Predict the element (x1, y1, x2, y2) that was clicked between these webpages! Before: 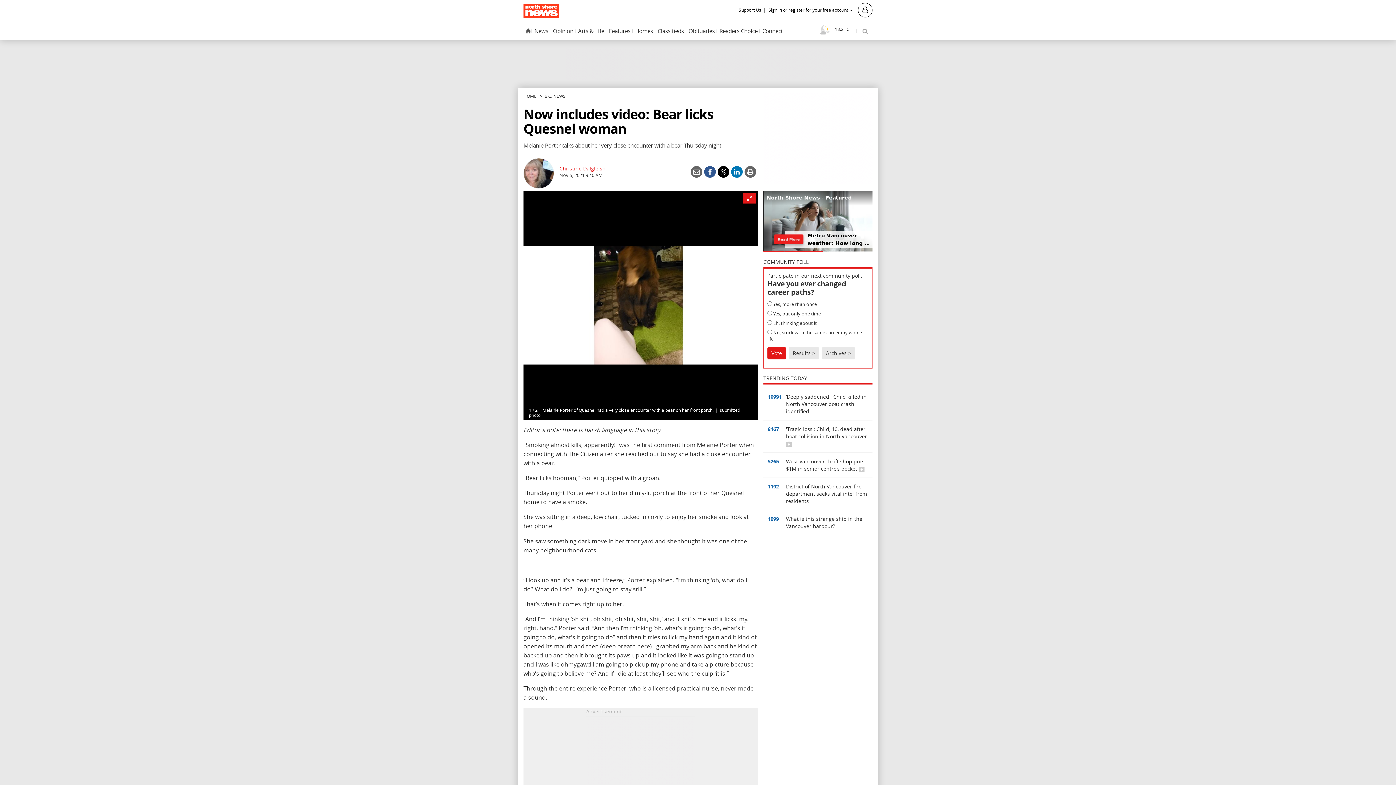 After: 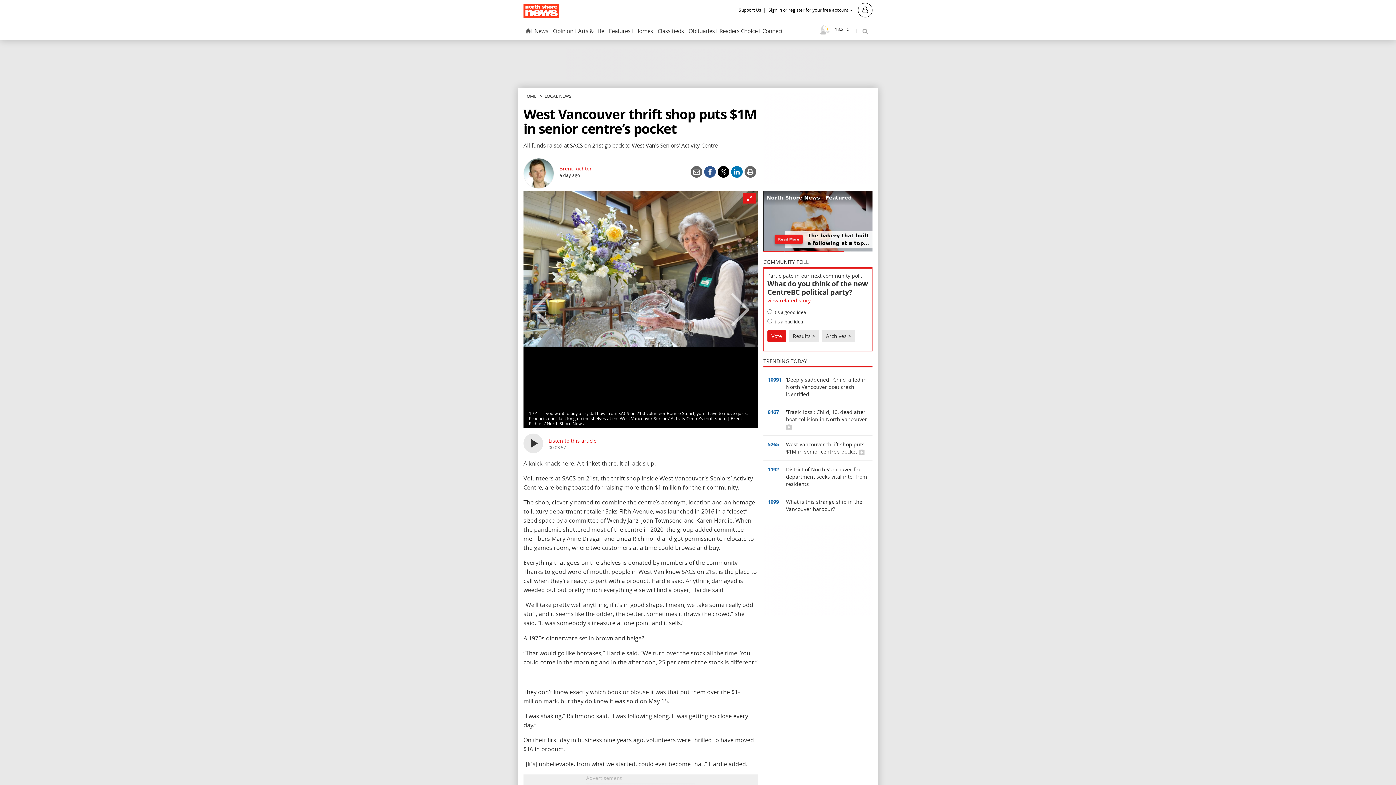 Action: bbox: (763, 453, 872, 478) label: 5265	
West Vancouver thrift shop puts $1M in senior centre’s pocket 